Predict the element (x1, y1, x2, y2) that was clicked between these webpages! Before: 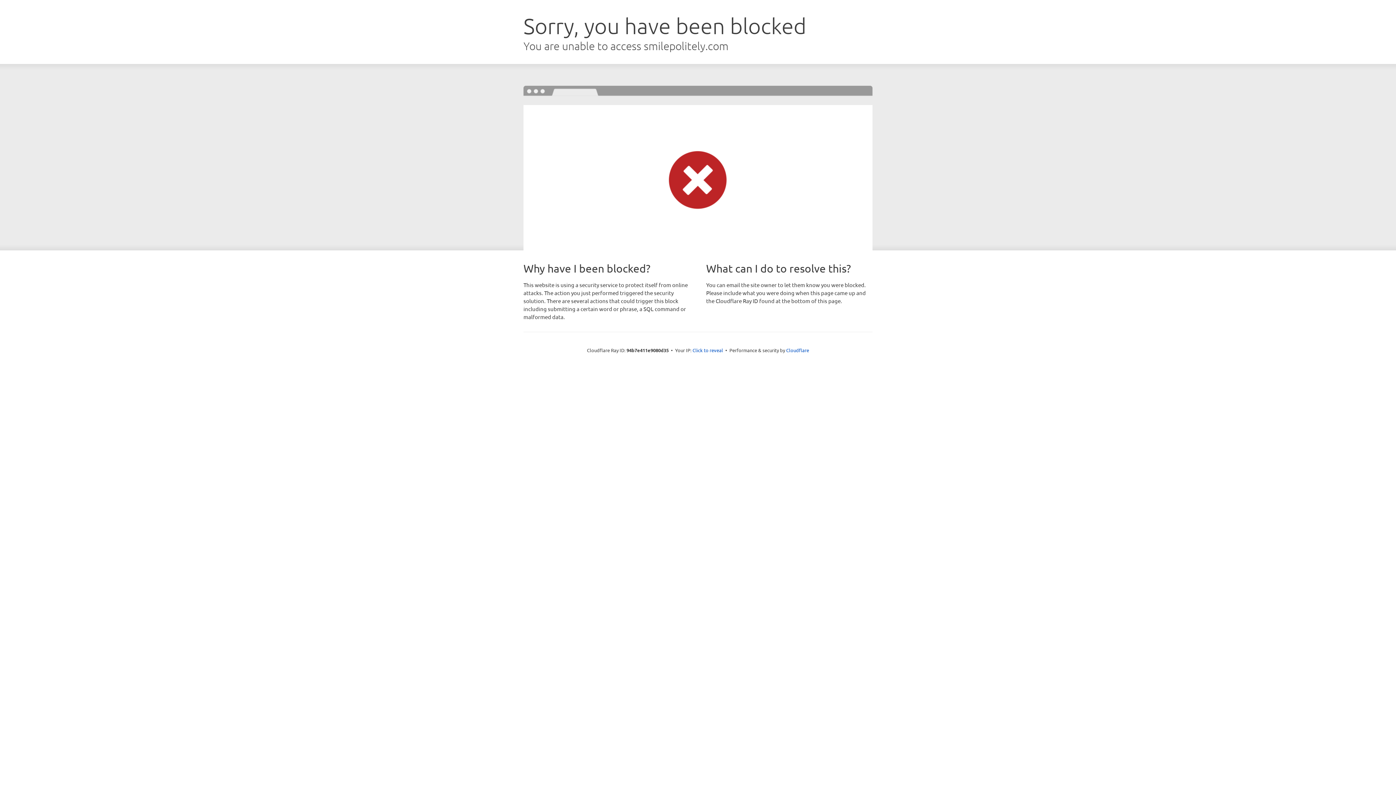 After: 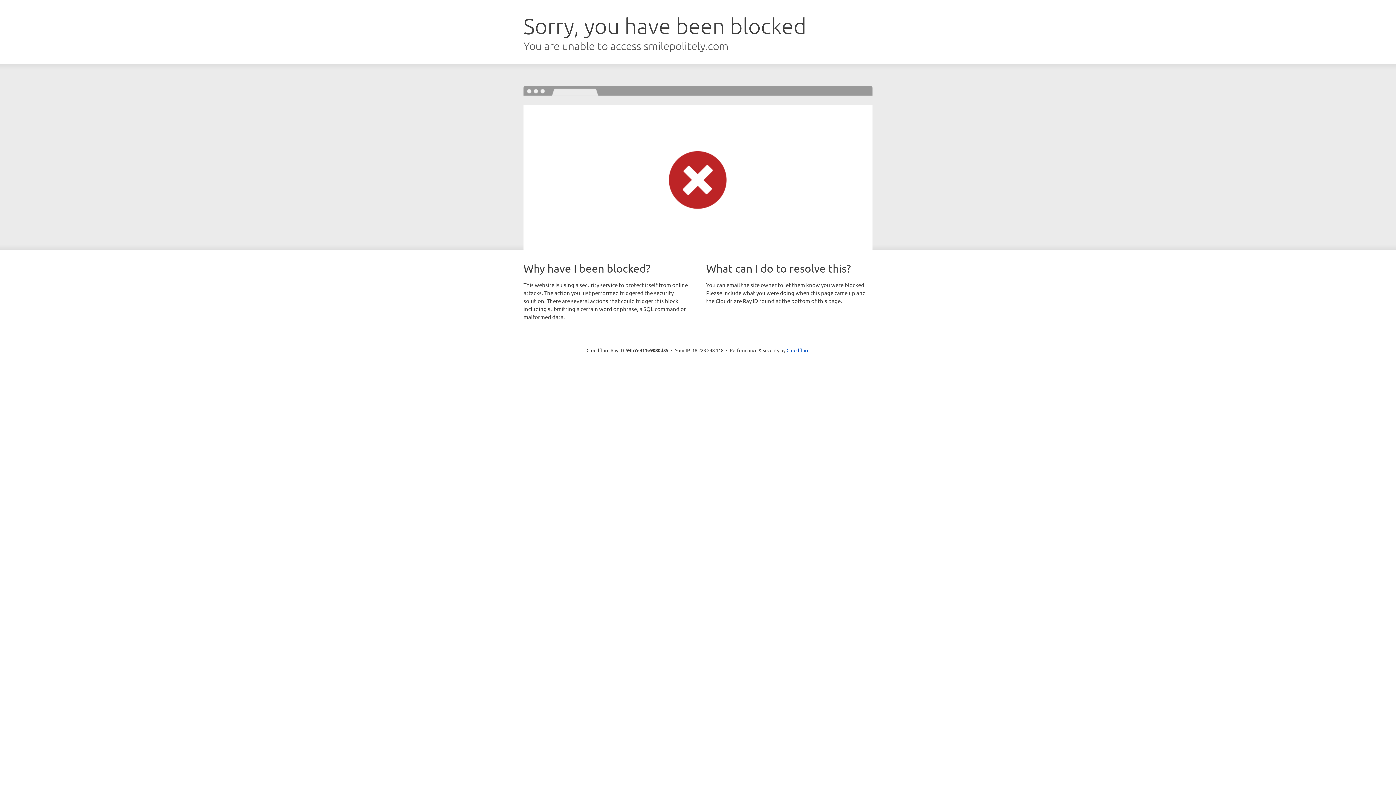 Action: label: Click to reveal bbox: (692, 346, 723, 353)